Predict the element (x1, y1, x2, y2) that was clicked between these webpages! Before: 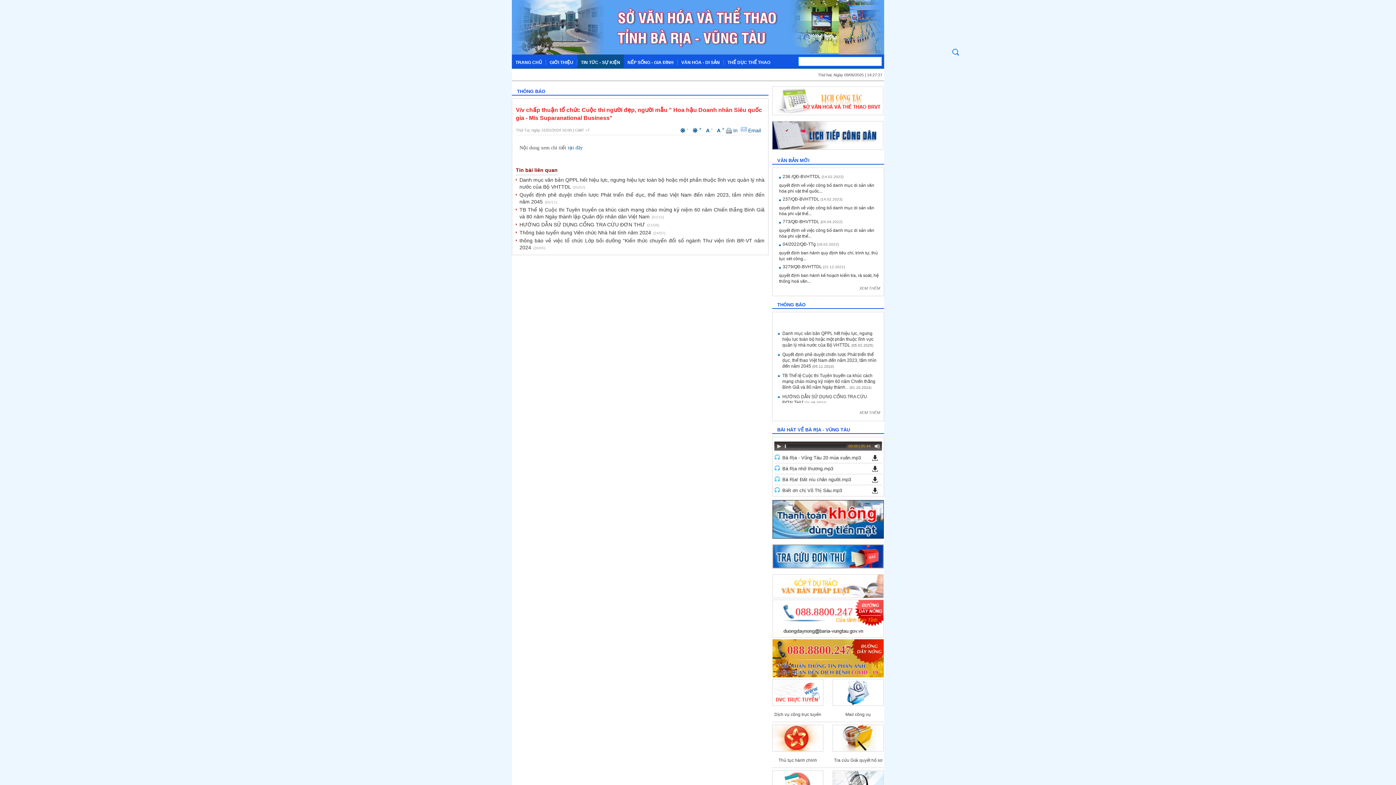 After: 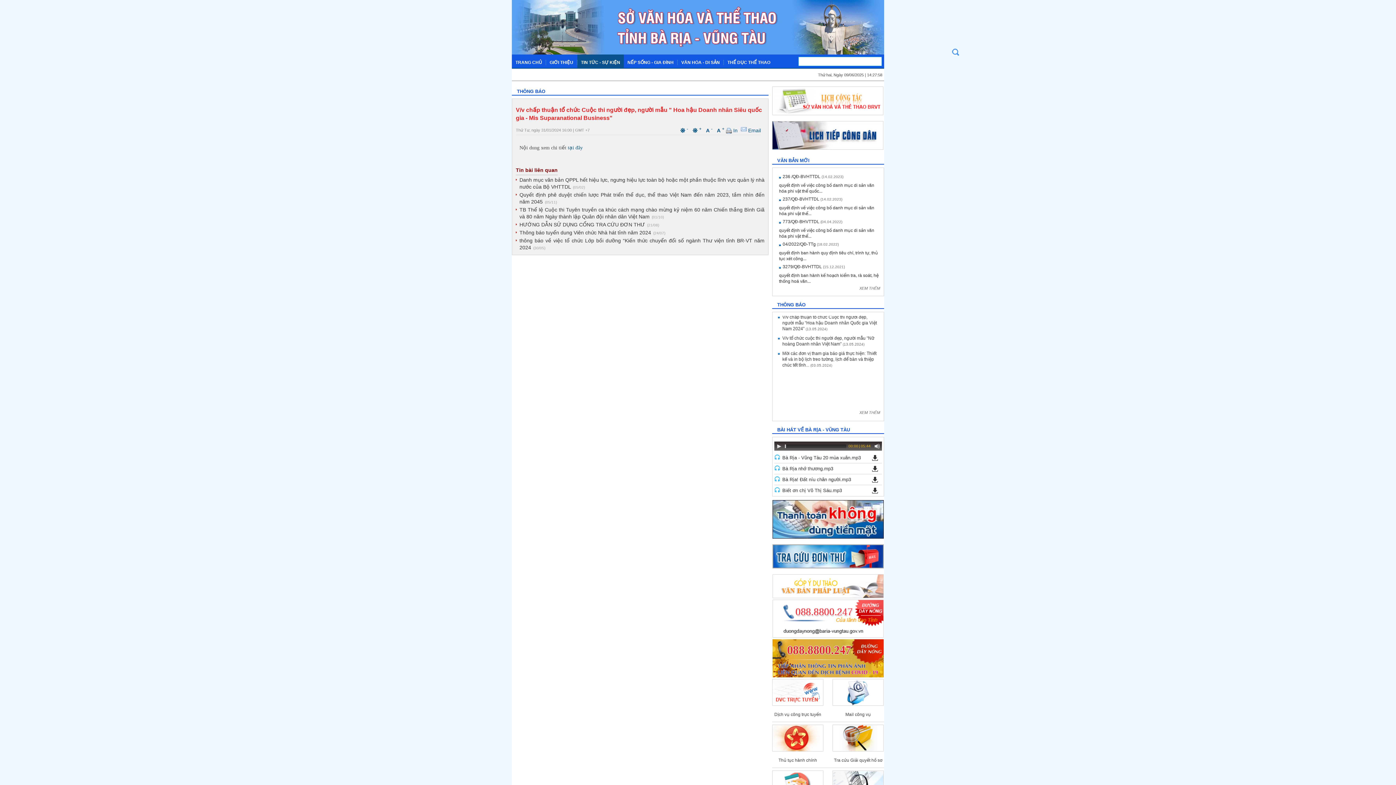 Action: bbox: (692, 127, 703, 133) label:  + 